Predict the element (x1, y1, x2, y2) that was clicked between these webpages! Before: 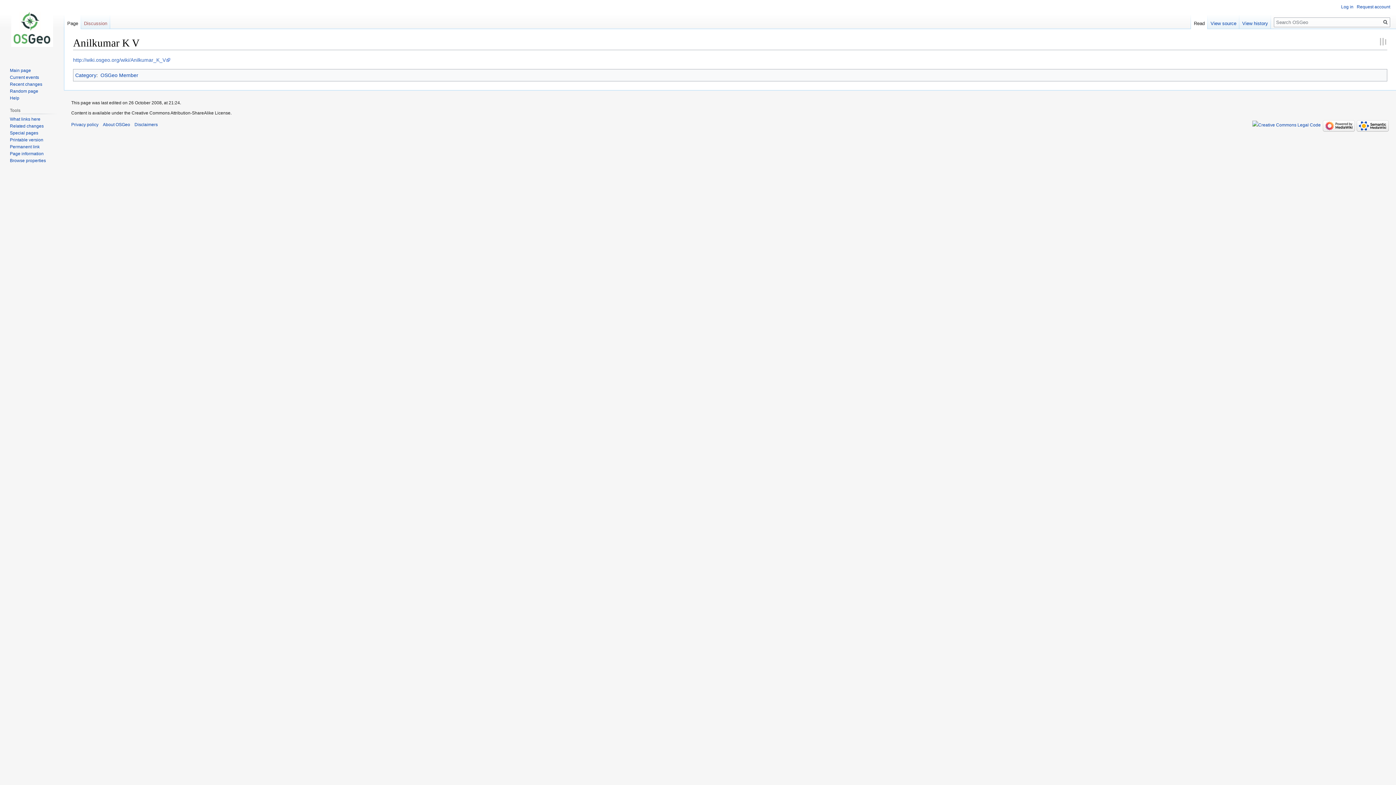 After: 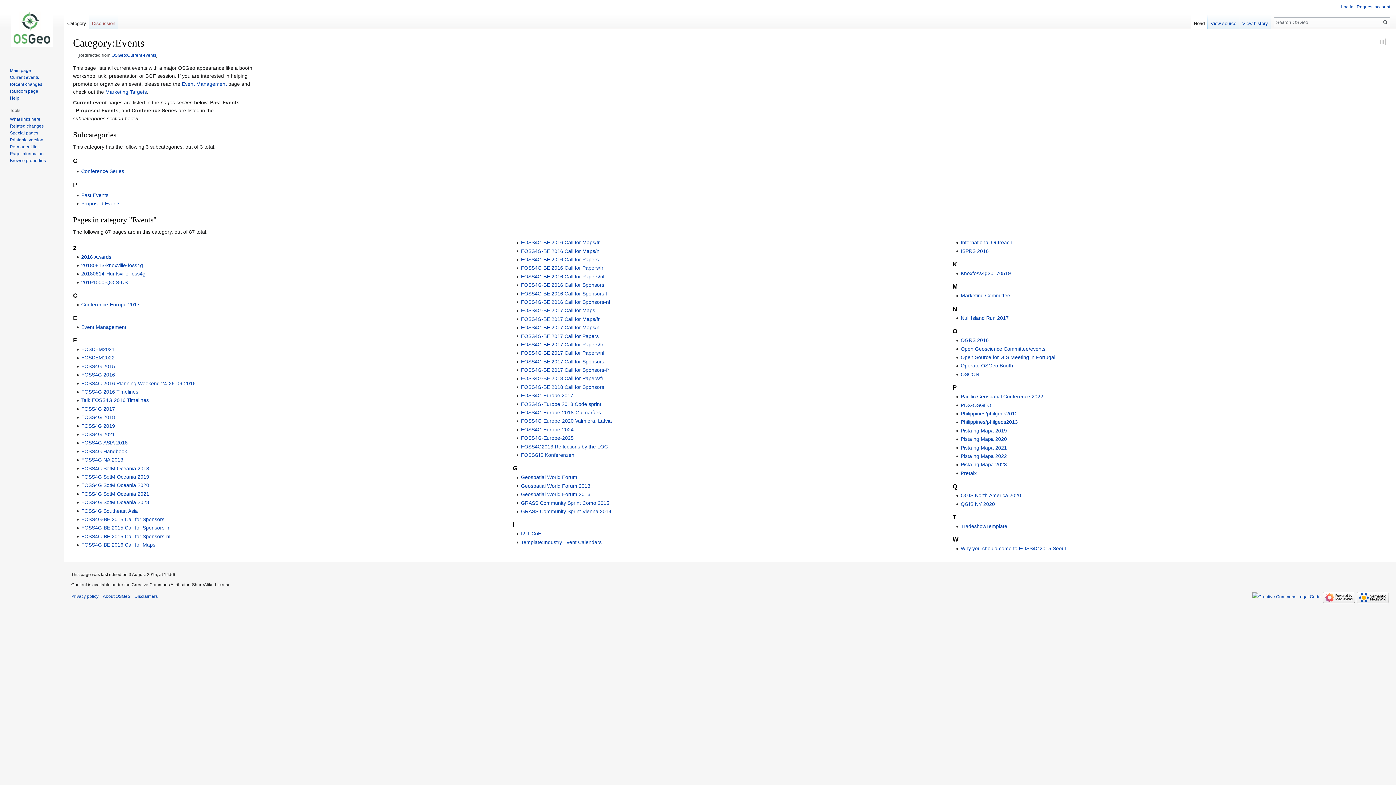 Action: bbox: (9, 74, 38, 79) label: Current events